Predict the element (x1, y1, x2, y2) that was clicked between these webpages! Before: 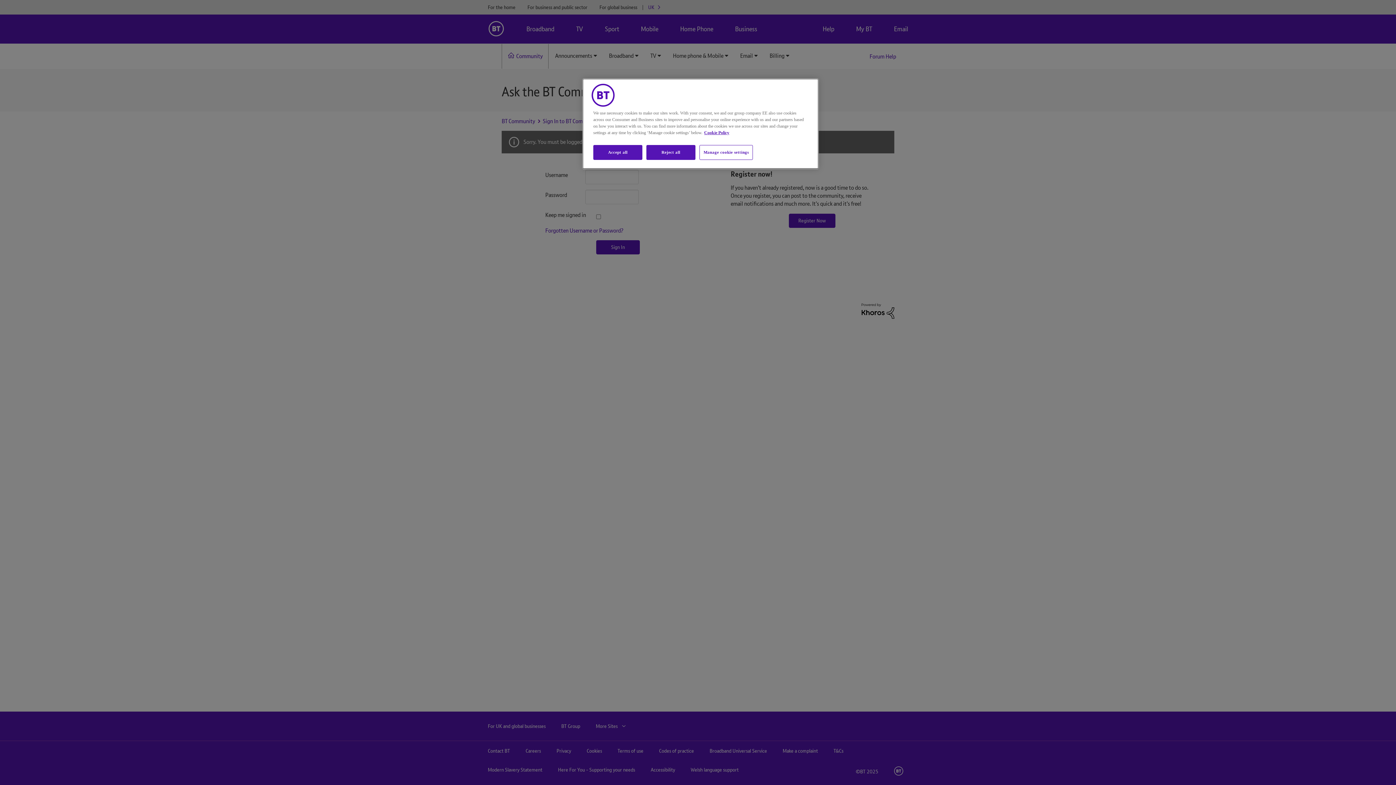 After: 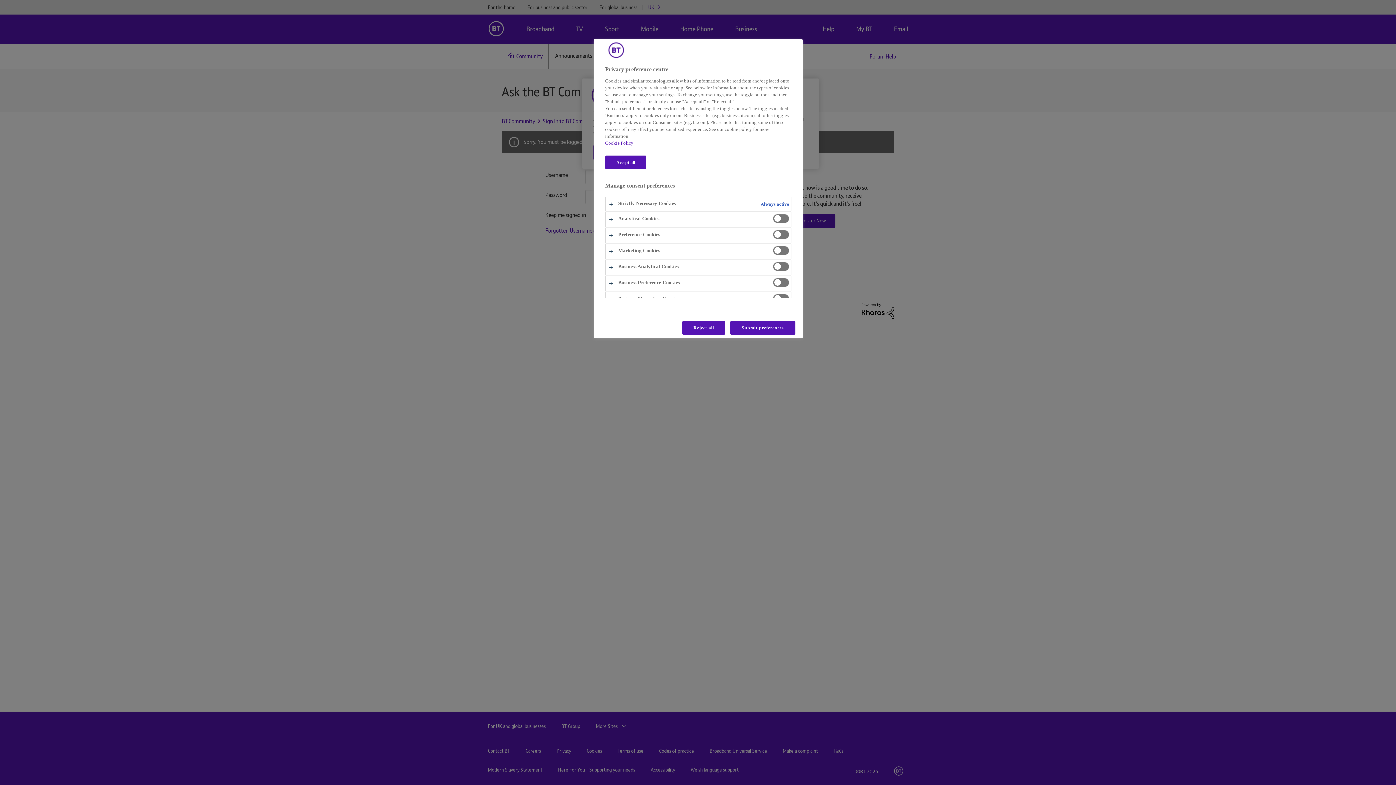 Action: label: Manage cookie settings bbox: (699, 145, 753, 160)